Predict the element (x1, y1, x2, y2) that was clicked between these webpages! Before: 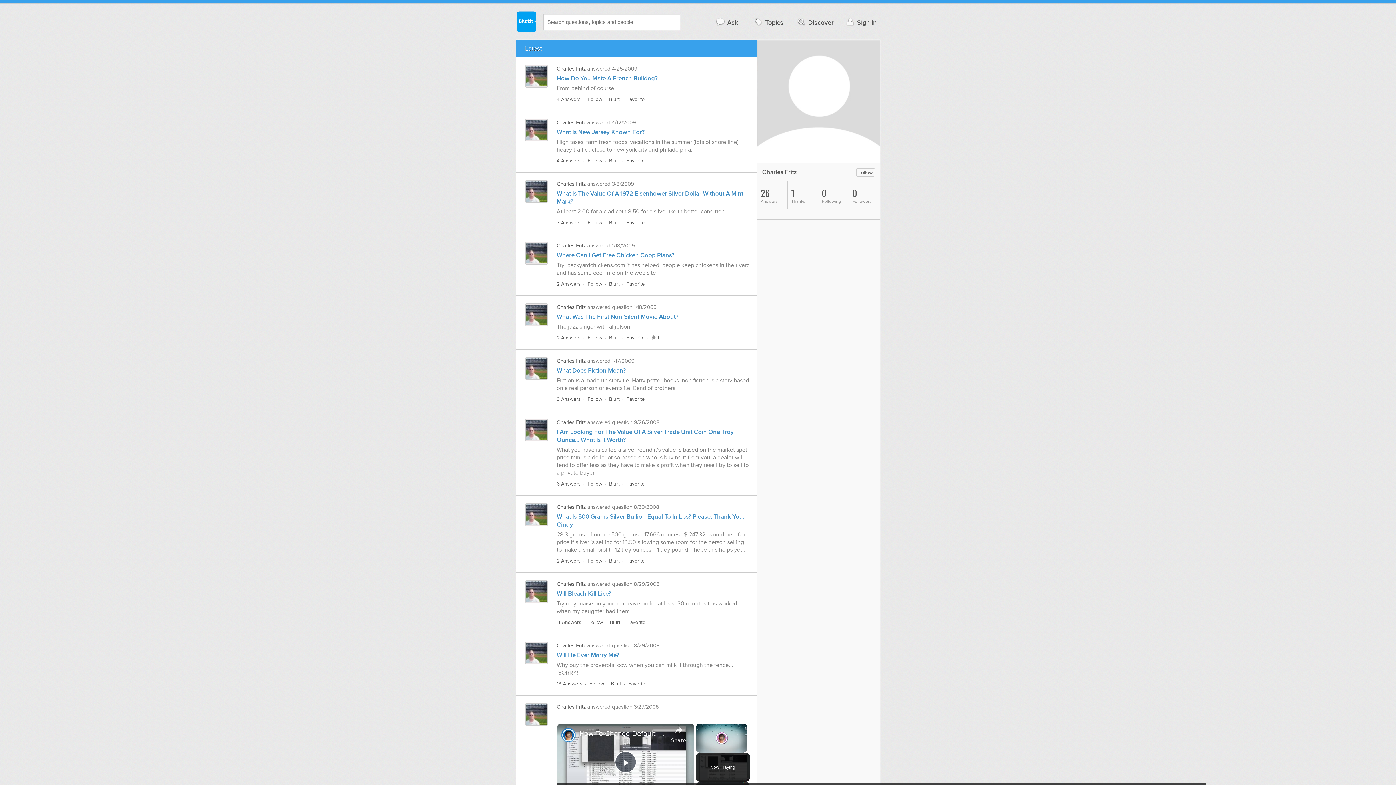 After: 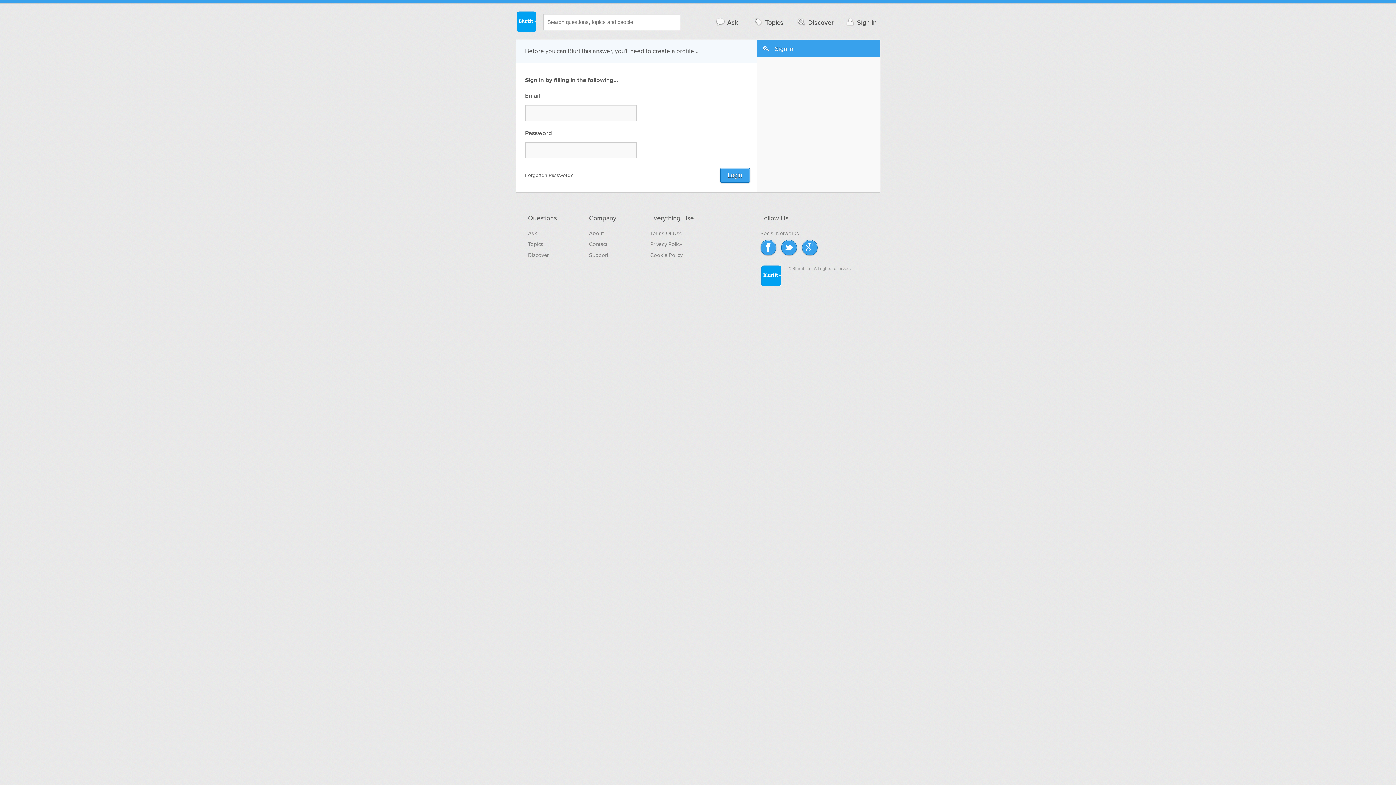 Action: label: Blurt bbox: (609, 334, 619, 341)